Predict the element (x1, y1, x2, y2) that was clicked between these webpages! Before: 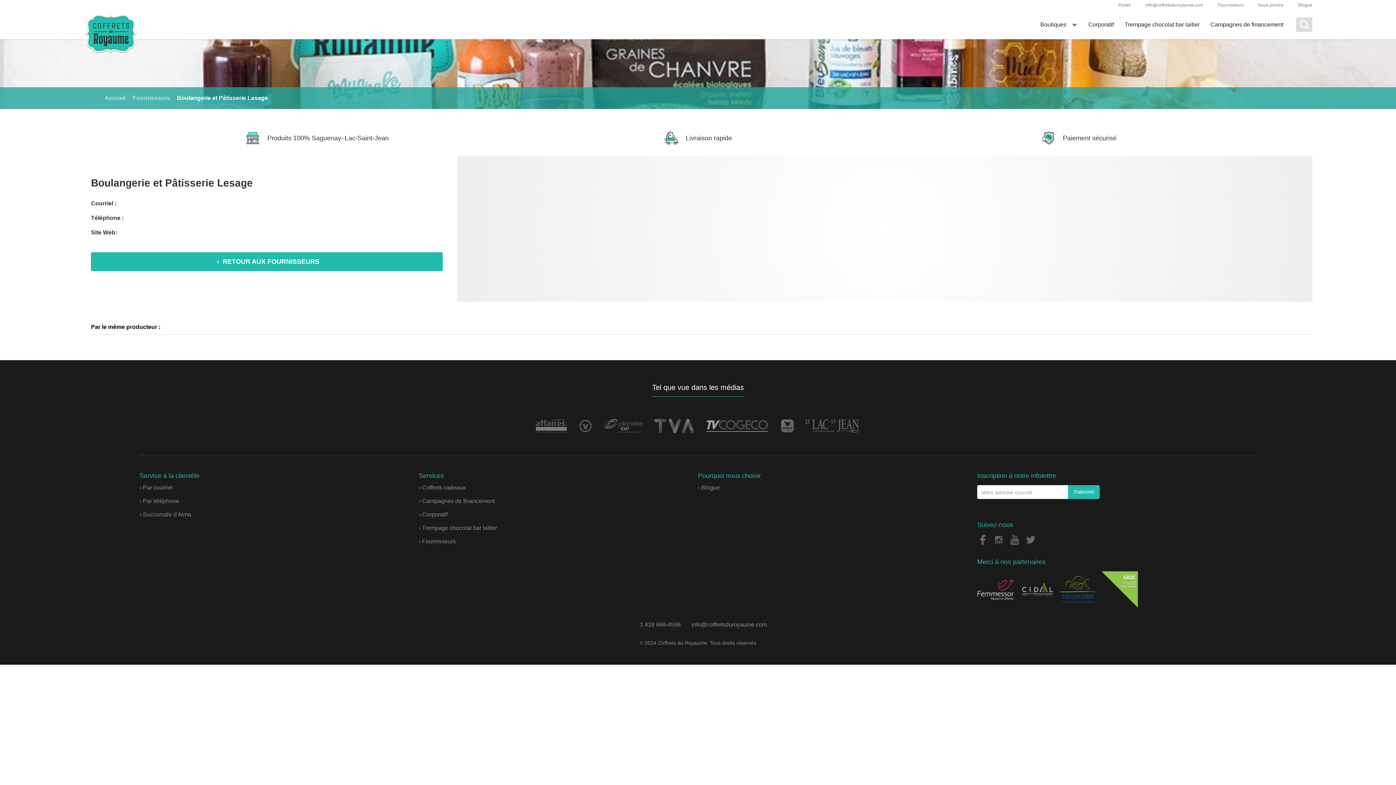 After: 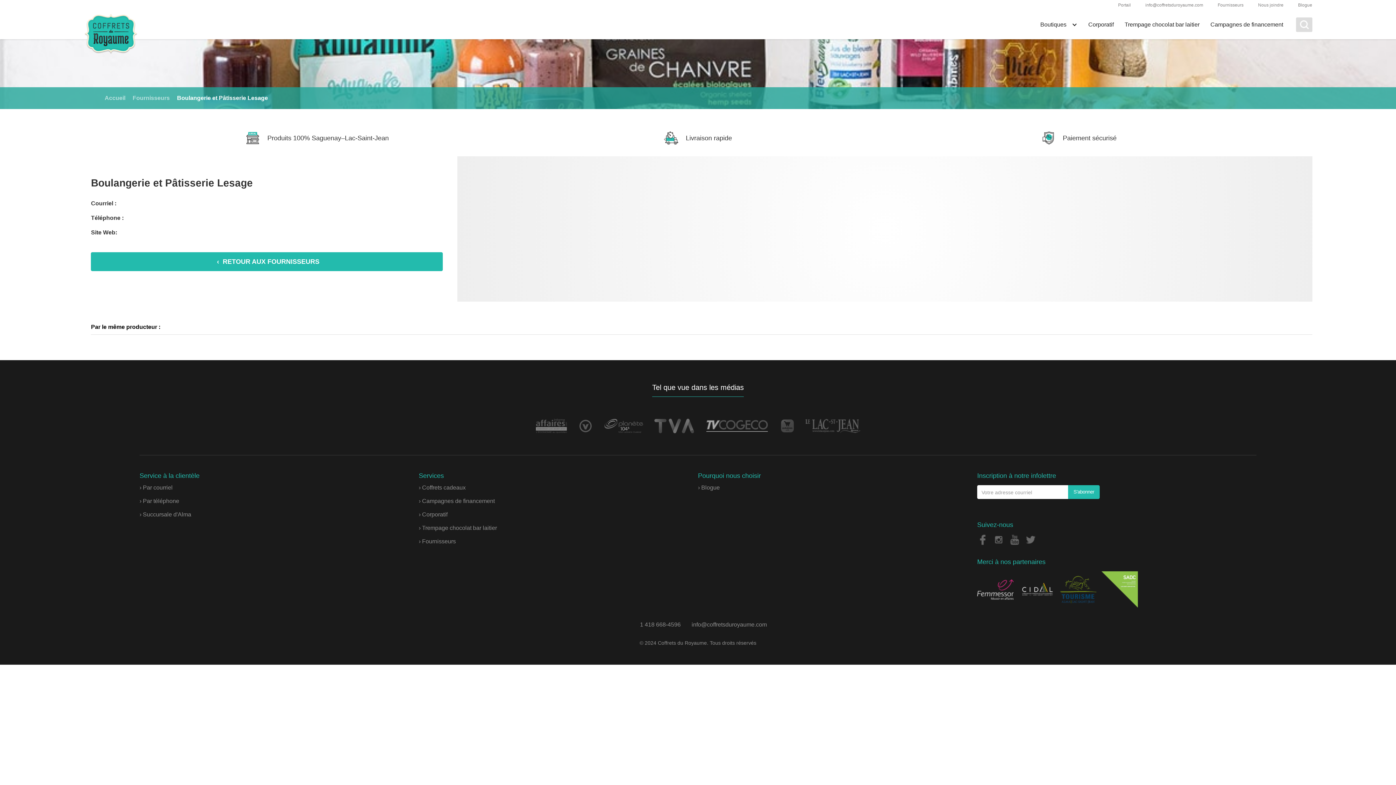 Action: bbox: (780, 418, 795, 433)